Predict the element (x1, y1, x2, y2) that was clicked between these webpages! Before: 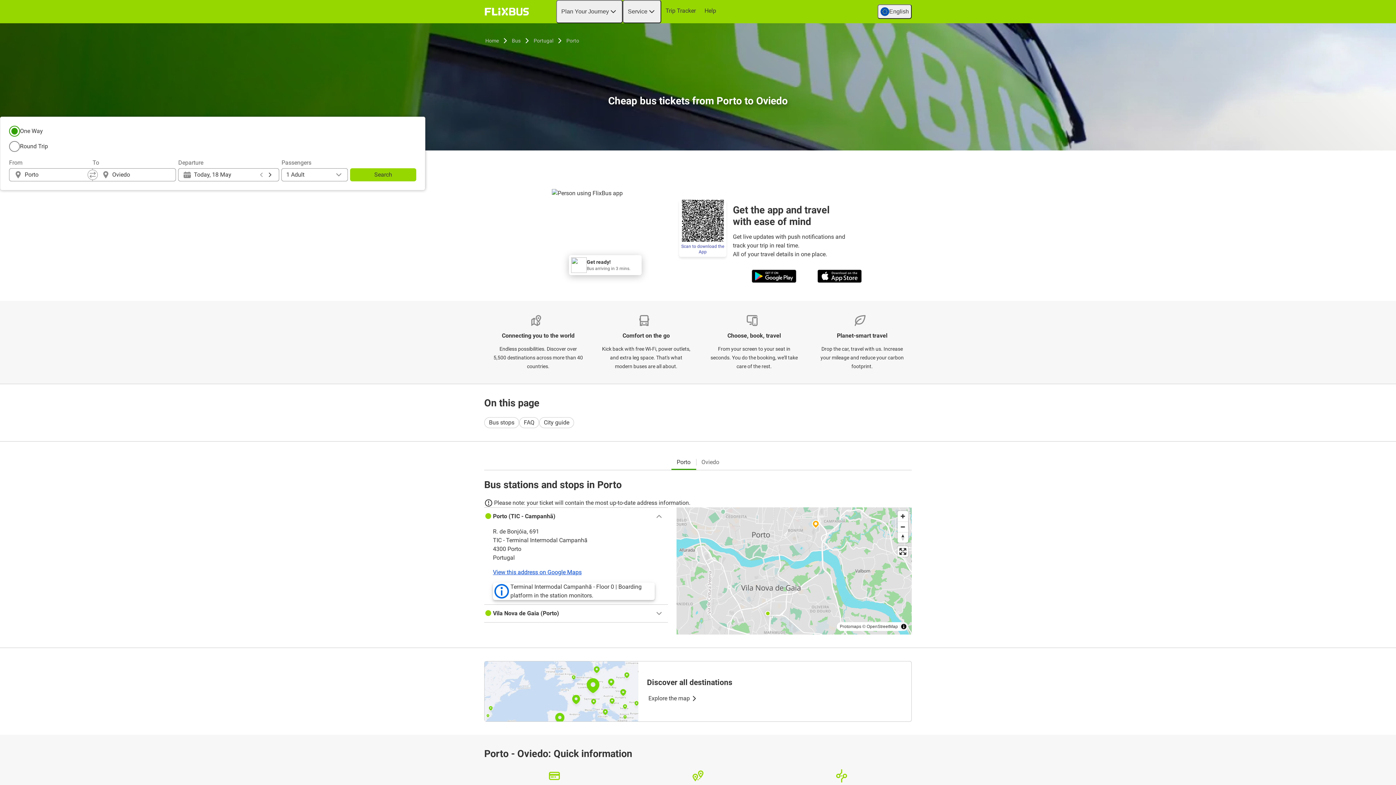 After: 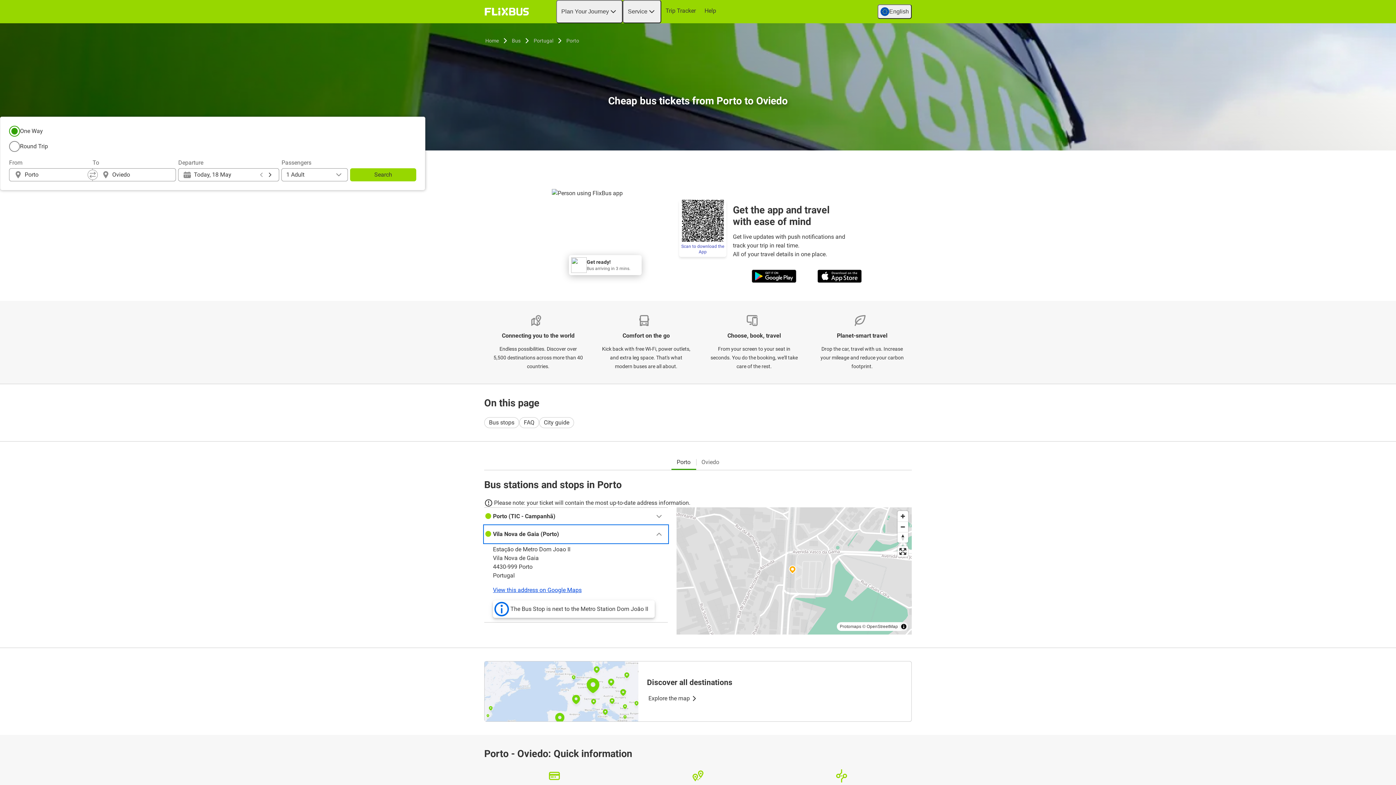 Action: label: Vila Nova de Gaia (Porto) bbox: (484, 605, 668, 622)